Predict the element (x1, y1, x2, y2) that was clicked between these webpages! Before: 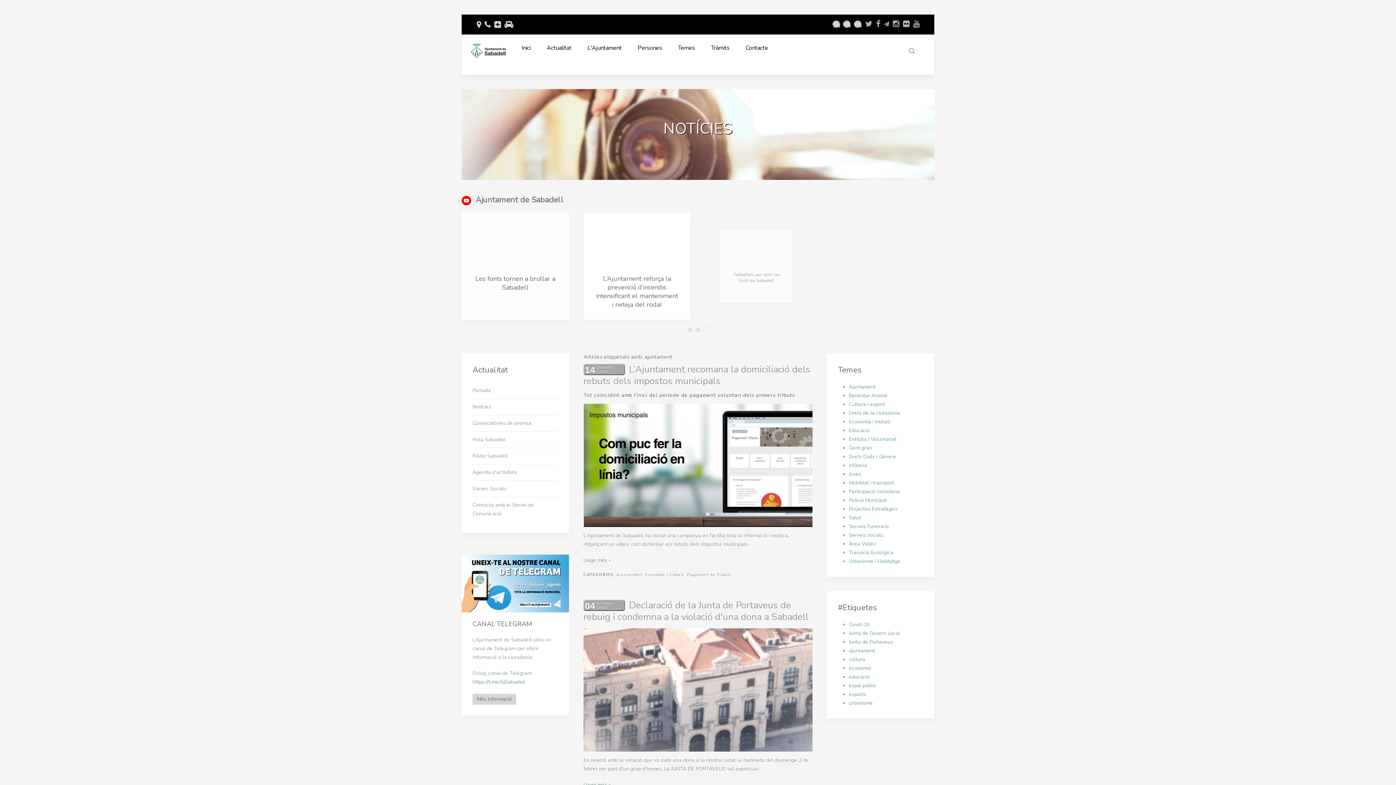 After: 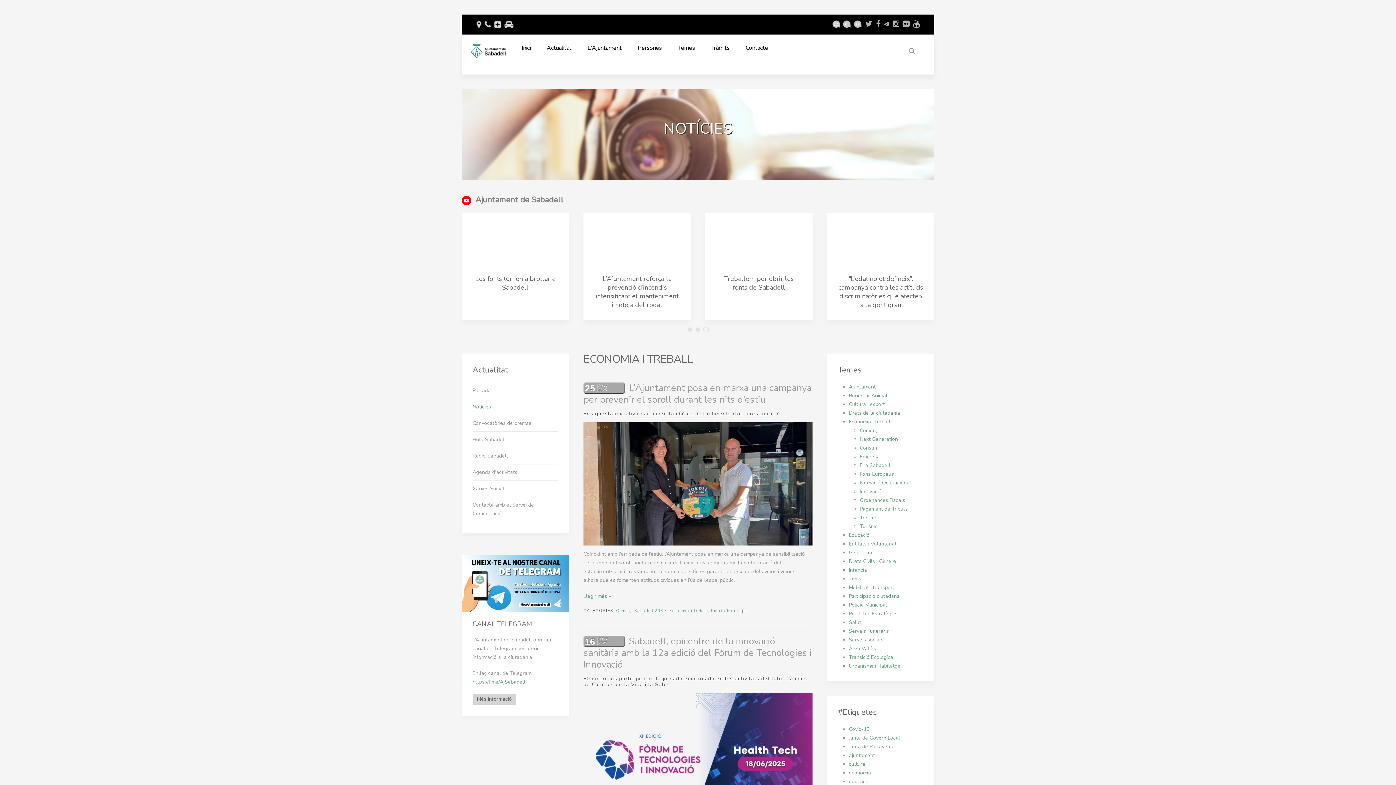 Action: bbox: (645, 563, 684, 569) label: Economia i treball